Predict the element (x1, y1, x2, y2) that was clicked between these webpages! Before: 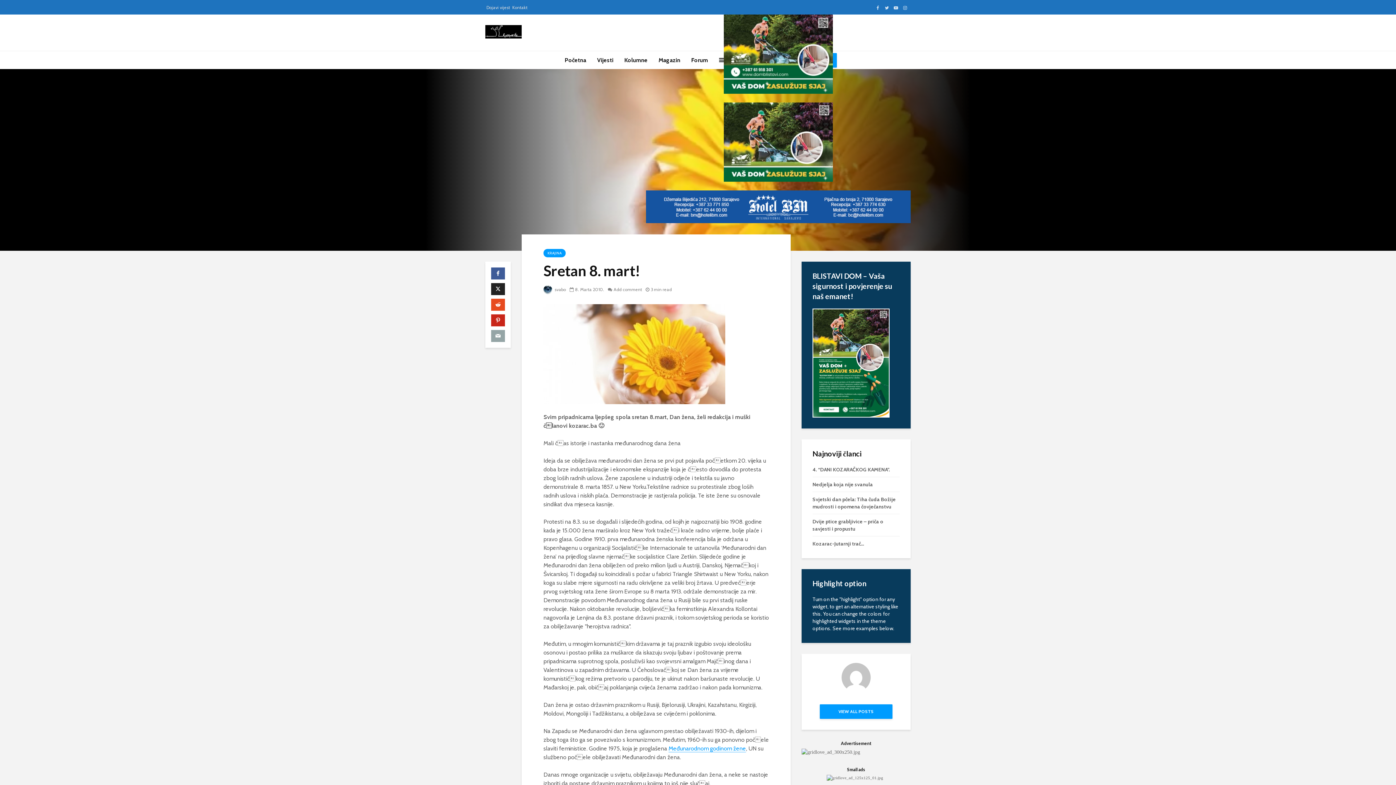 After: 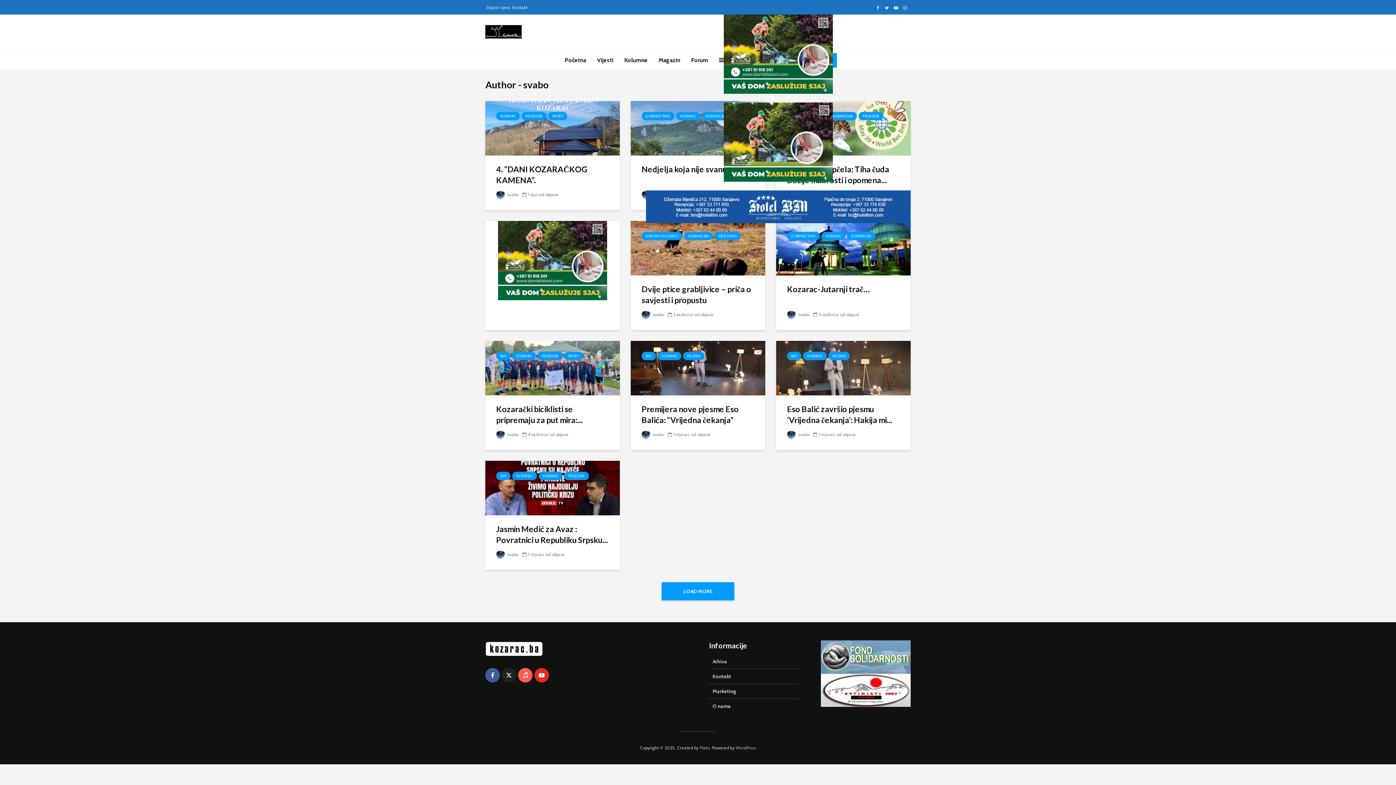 Action: bbox: (543, 286, 566, 292) label:  svabo